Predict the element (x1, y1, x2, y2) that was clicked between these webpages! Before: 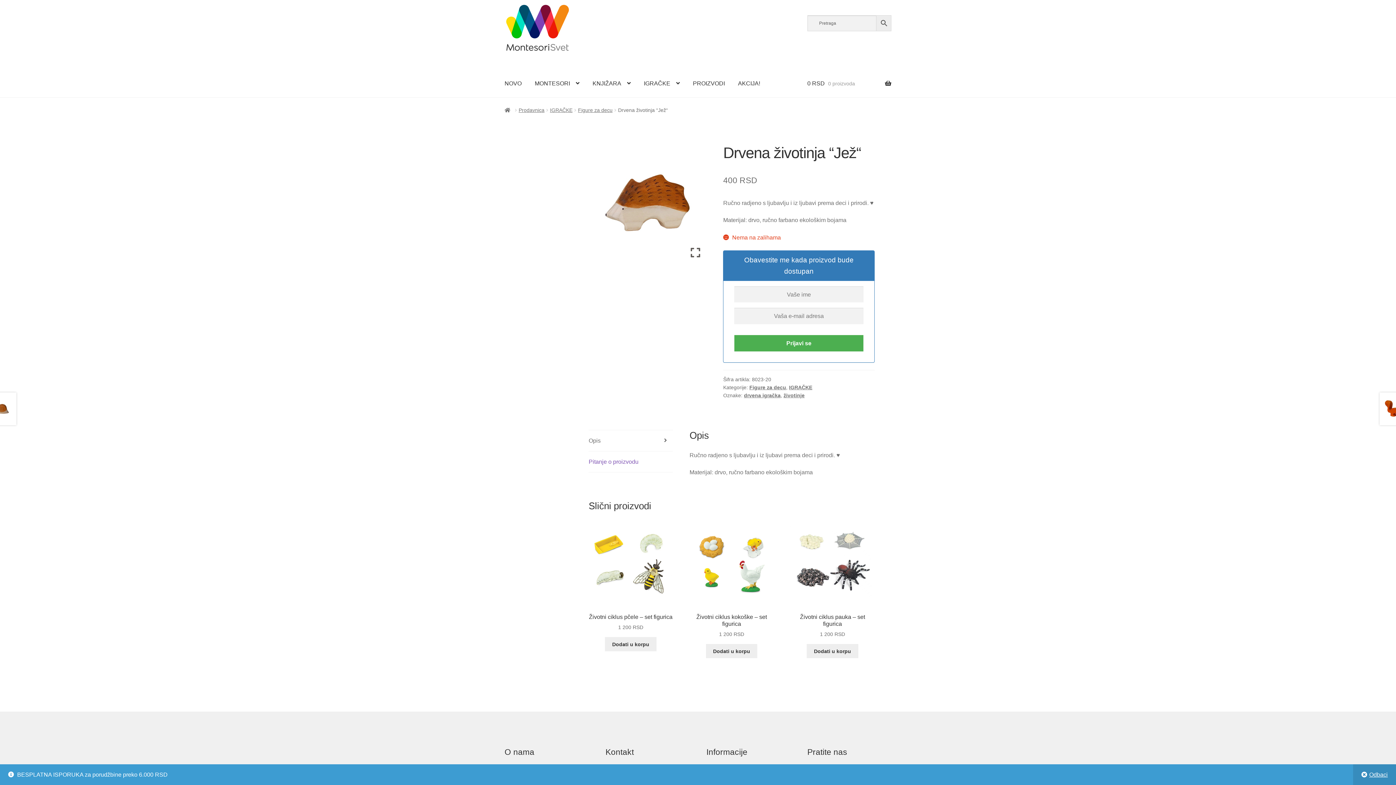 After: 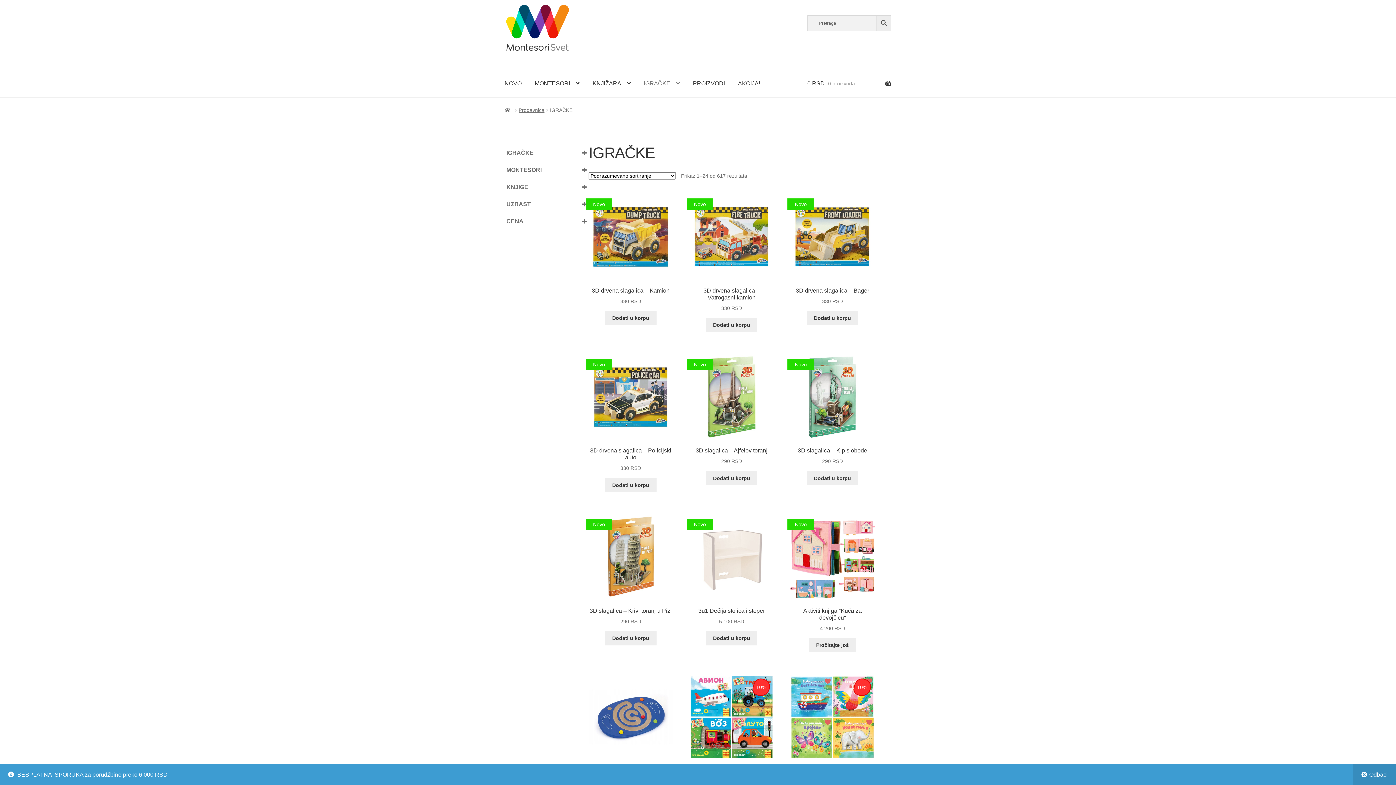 Action: label: IGRAČKE bbox: (789, 384, 812, 390)